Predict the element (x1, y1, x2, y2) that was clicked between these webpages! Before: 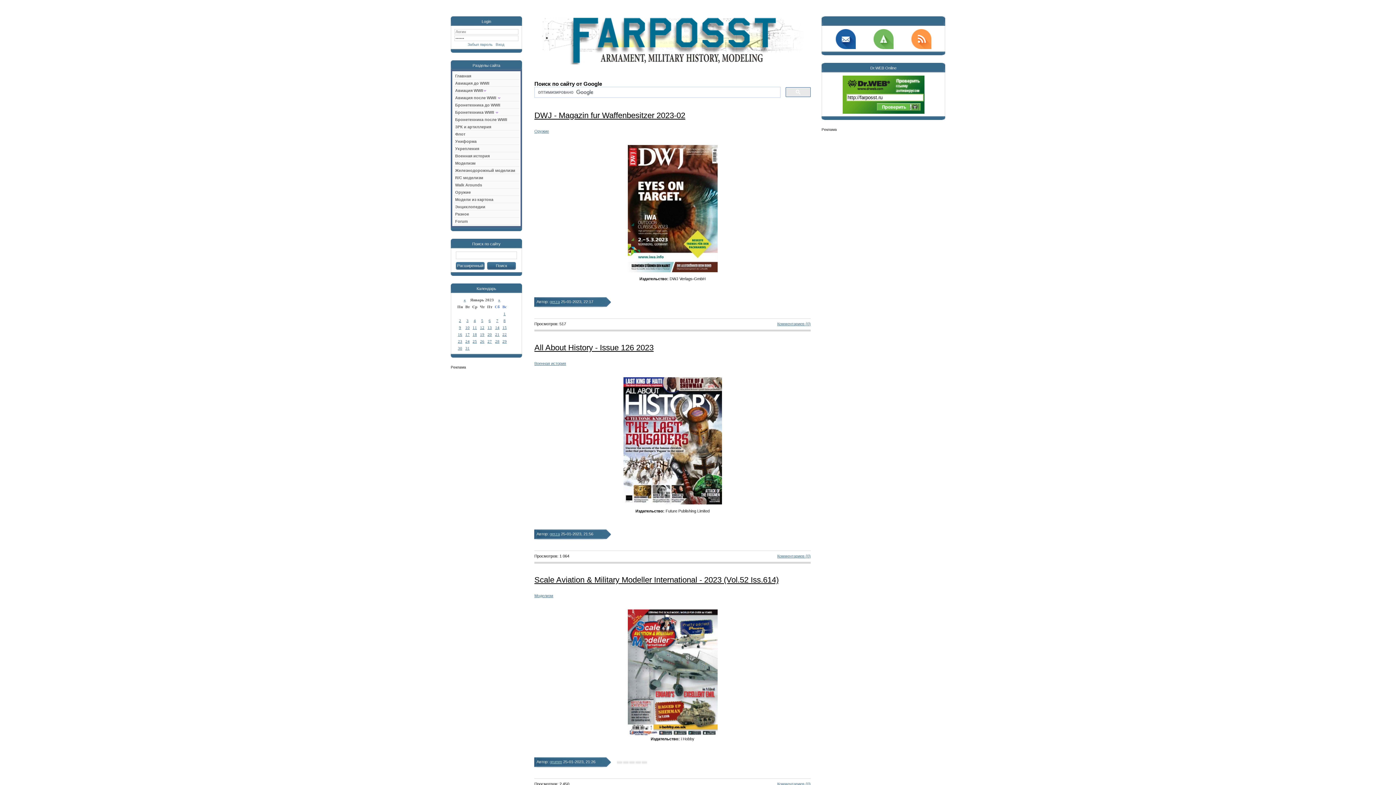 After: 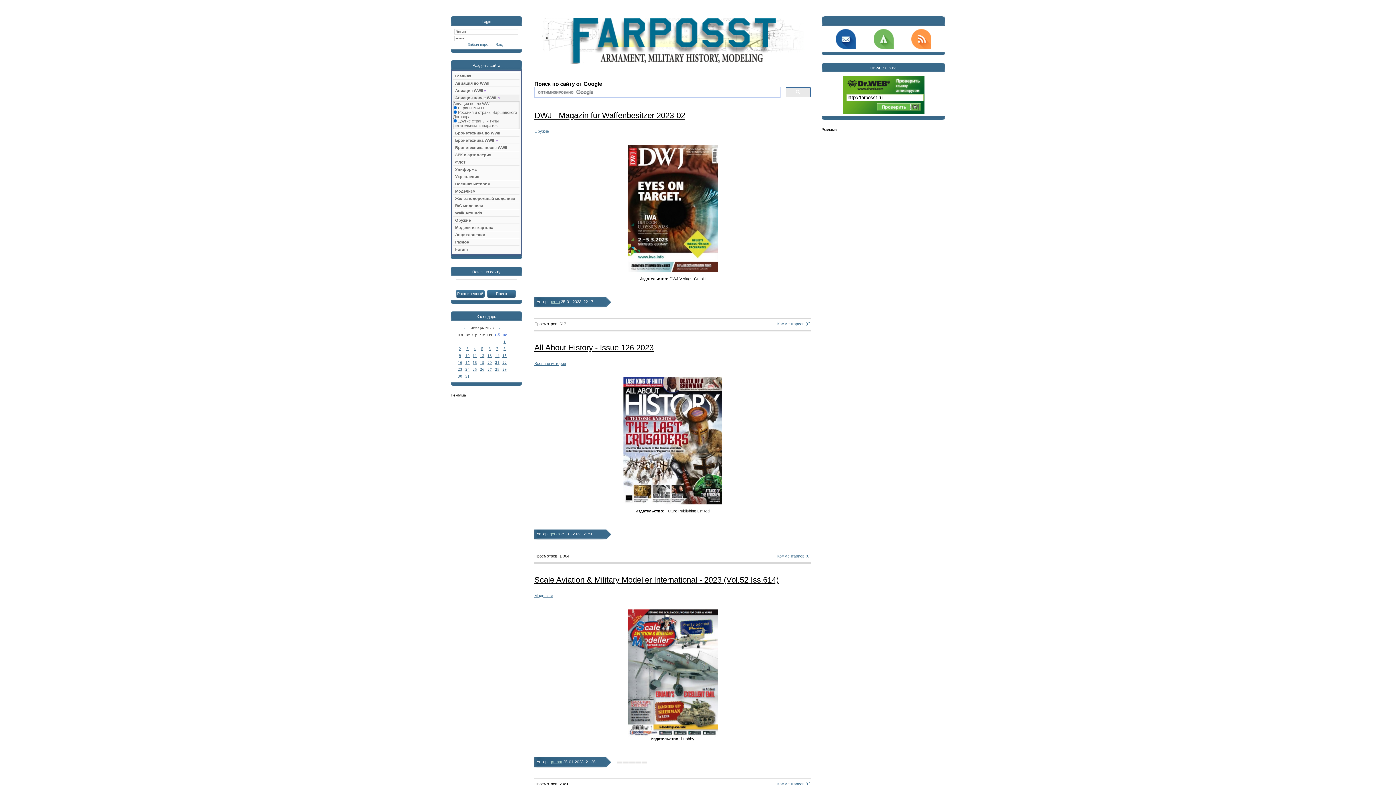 Action: label: Авиация после WWII  bbox: (453, 94, 519, 101)